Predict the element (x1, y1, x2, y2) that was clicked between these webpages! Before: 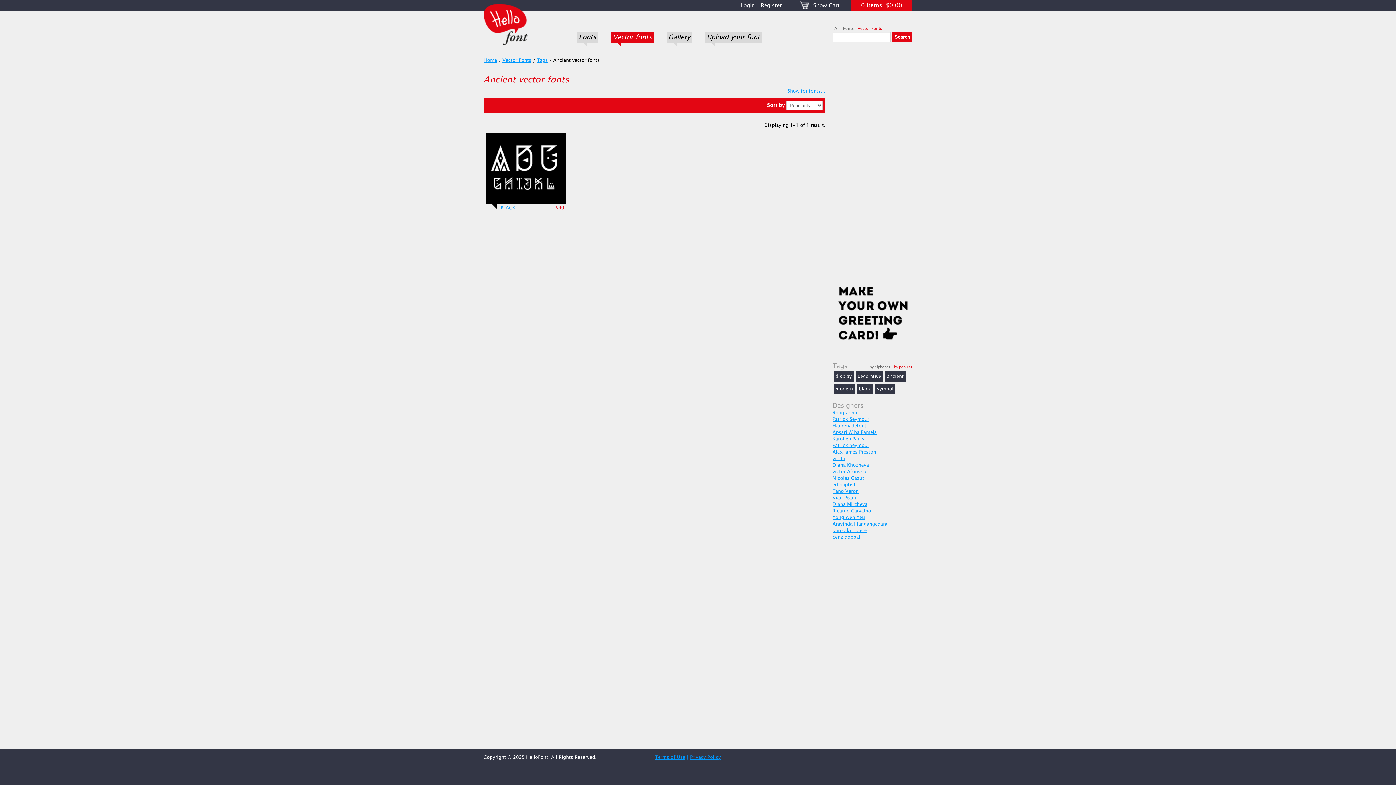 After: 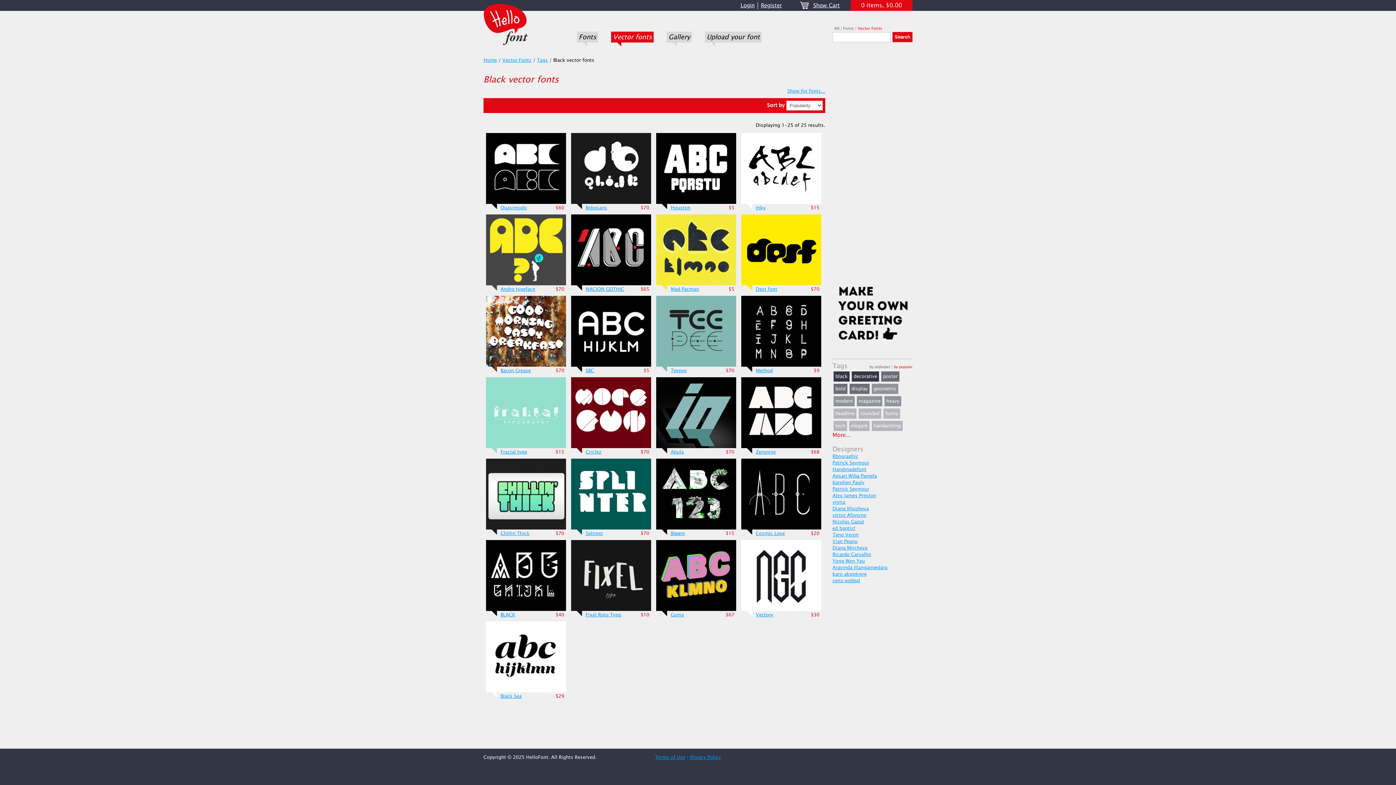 Action: label: black bbox: (858, 385, 871, 392)